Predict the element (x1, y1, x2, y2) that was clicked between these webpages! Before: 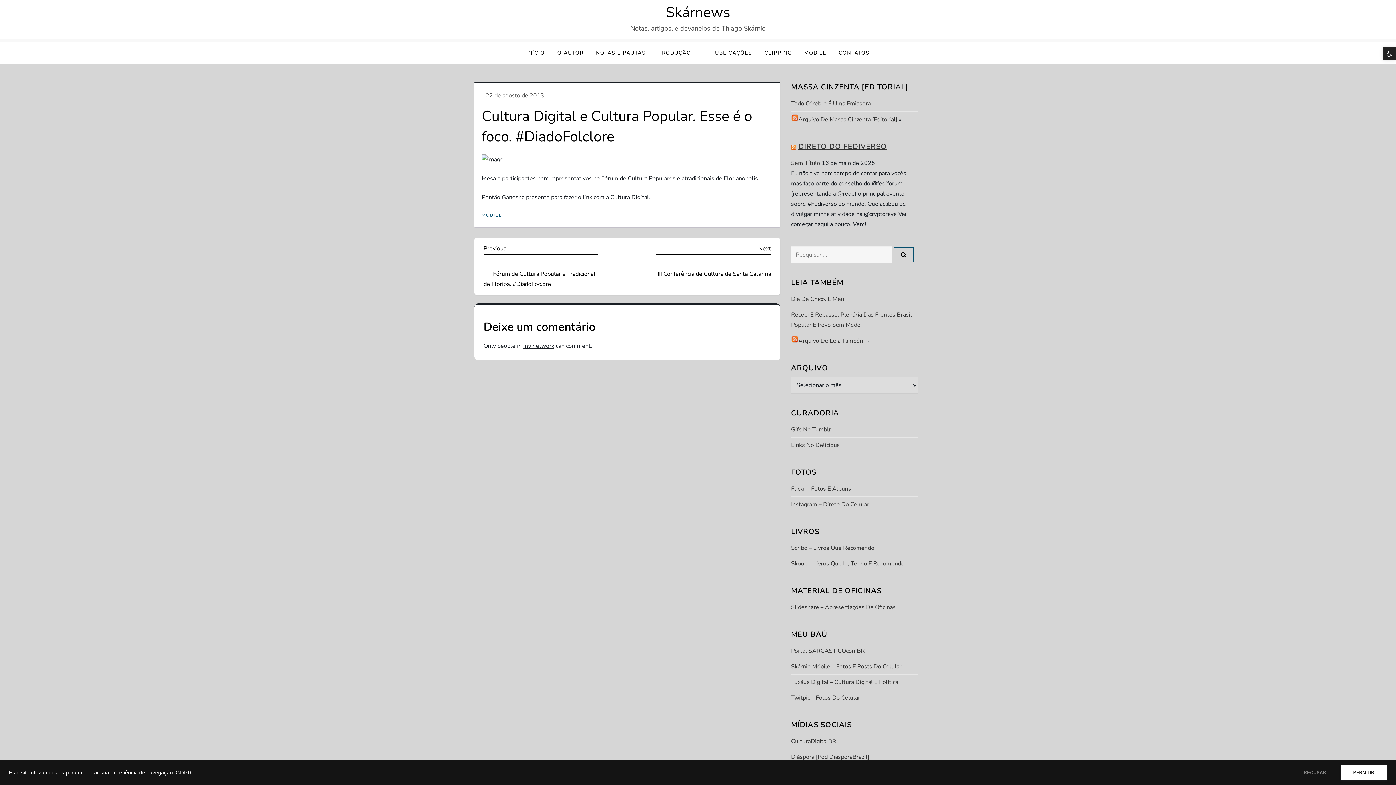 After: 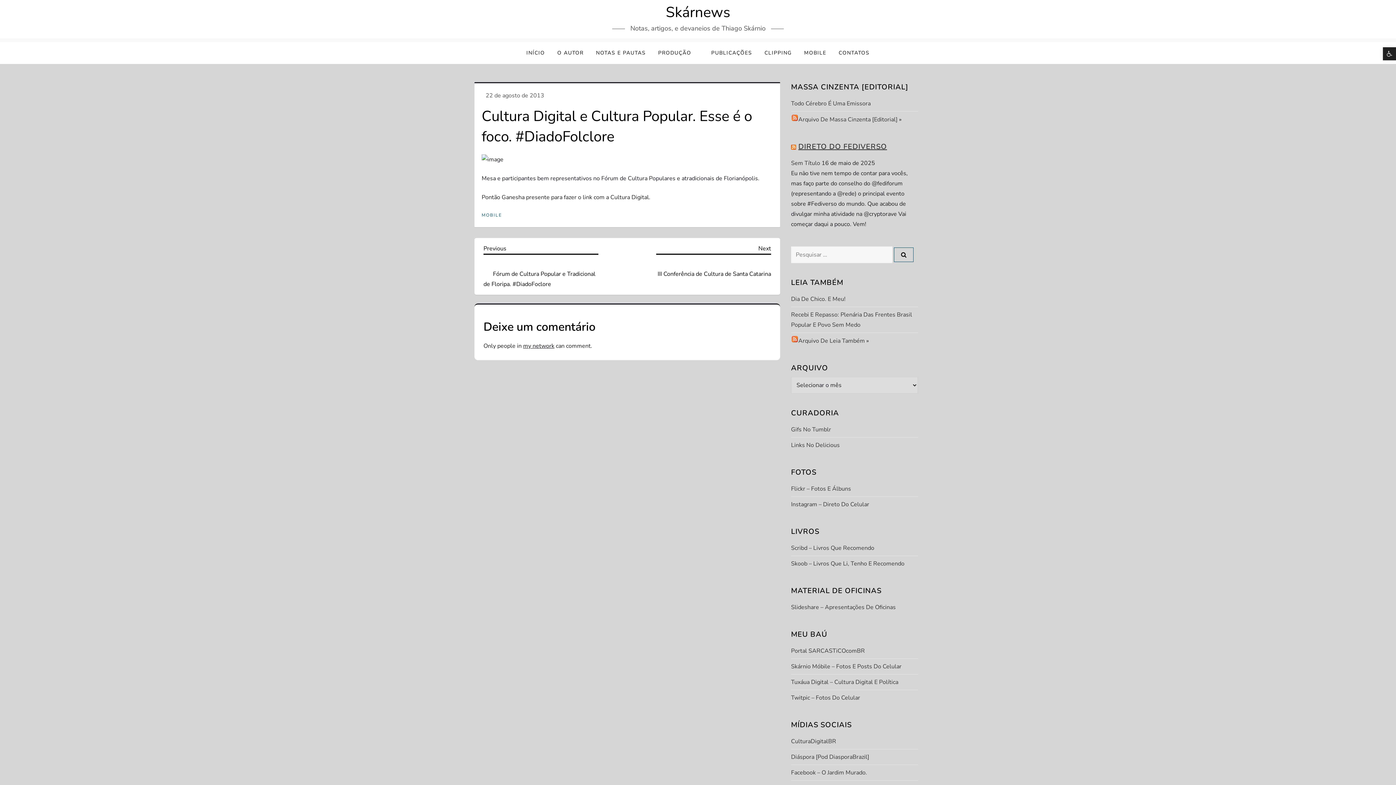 Action: label: PERMITIR bbox: (1340, 765, 1387, 780)